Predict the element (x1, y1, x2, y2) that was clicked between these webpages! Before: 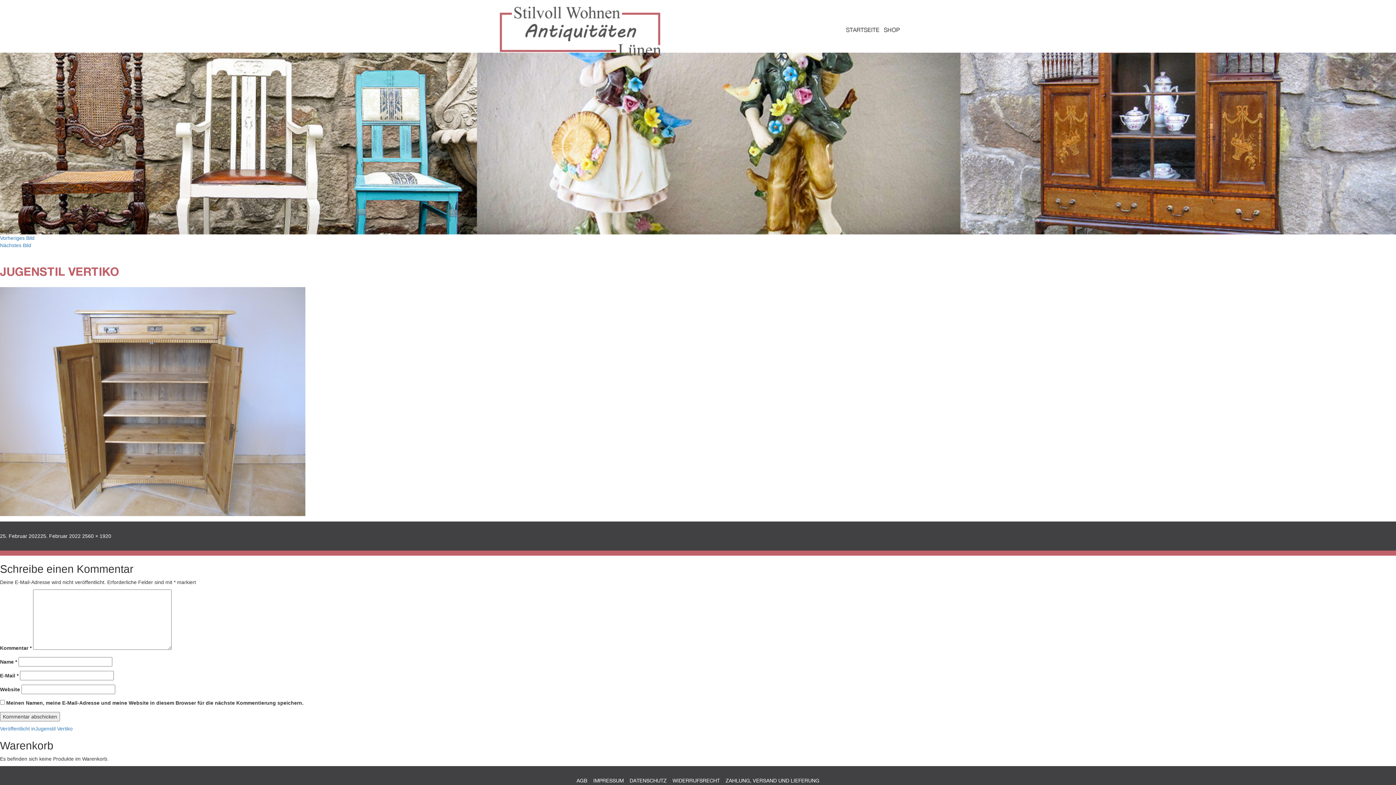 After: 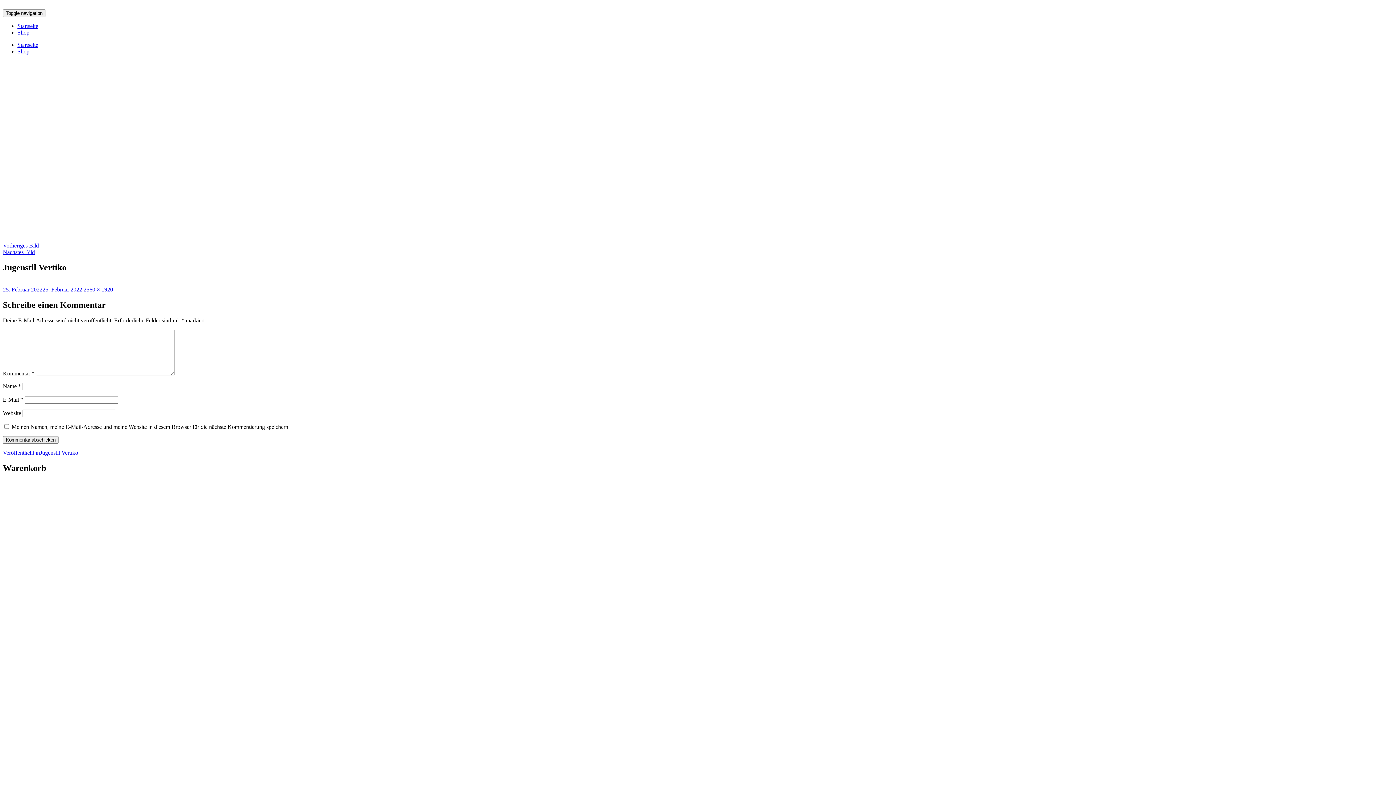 Action: bbox: (0, 533, 80, 539) label: 25. Februar 202225. Februar 2022